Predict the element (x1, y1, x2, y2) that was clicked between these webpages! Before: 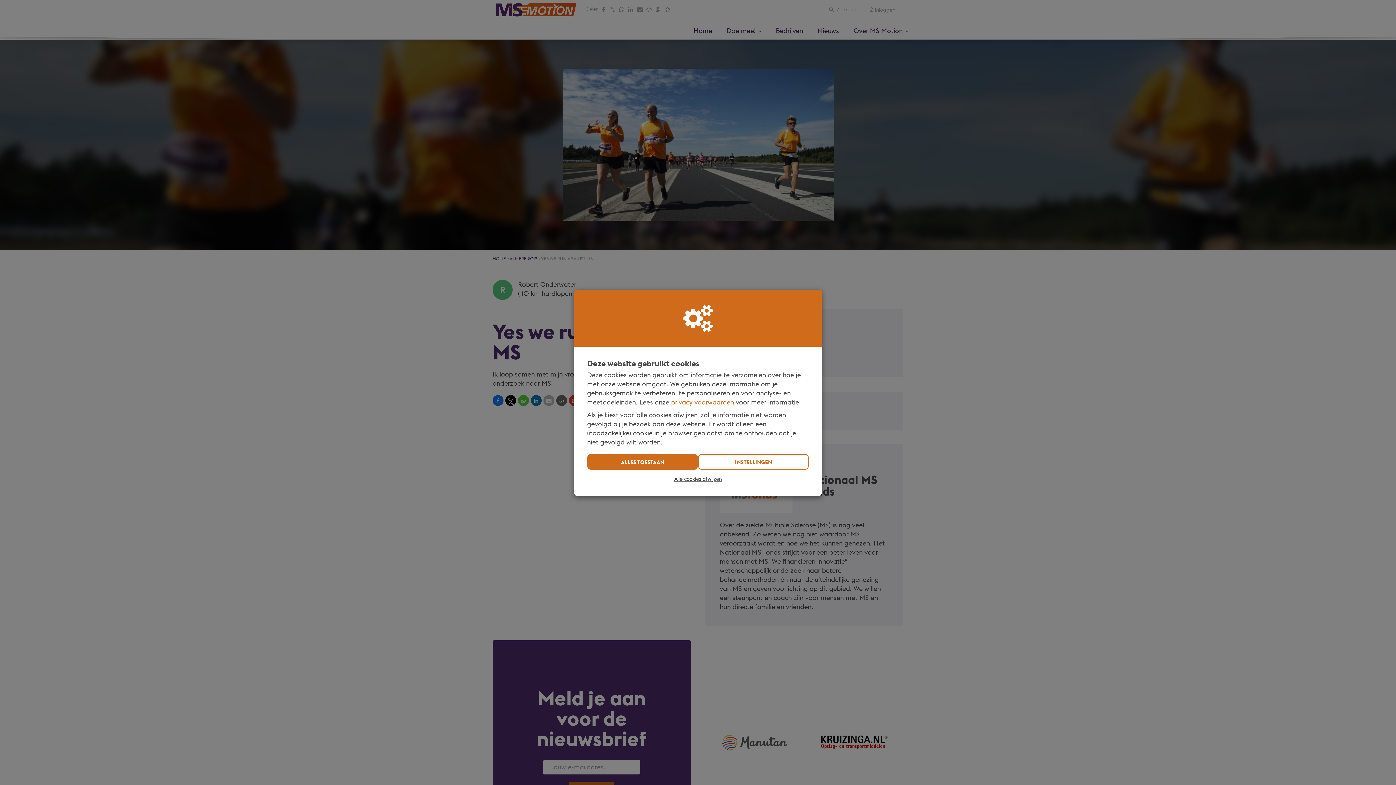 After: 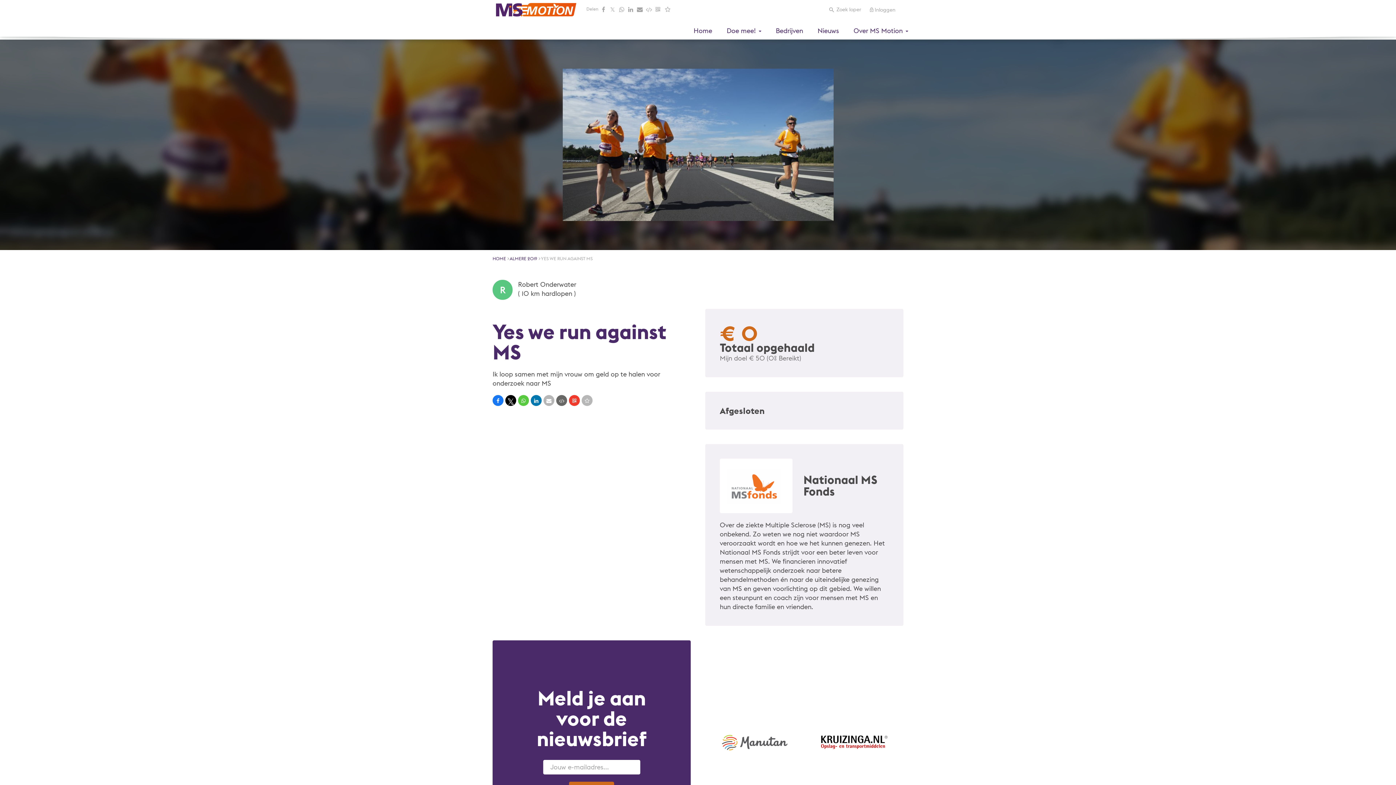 Action: label: ALLES TOESTAAN bbox: (587, 454, 698, 470)